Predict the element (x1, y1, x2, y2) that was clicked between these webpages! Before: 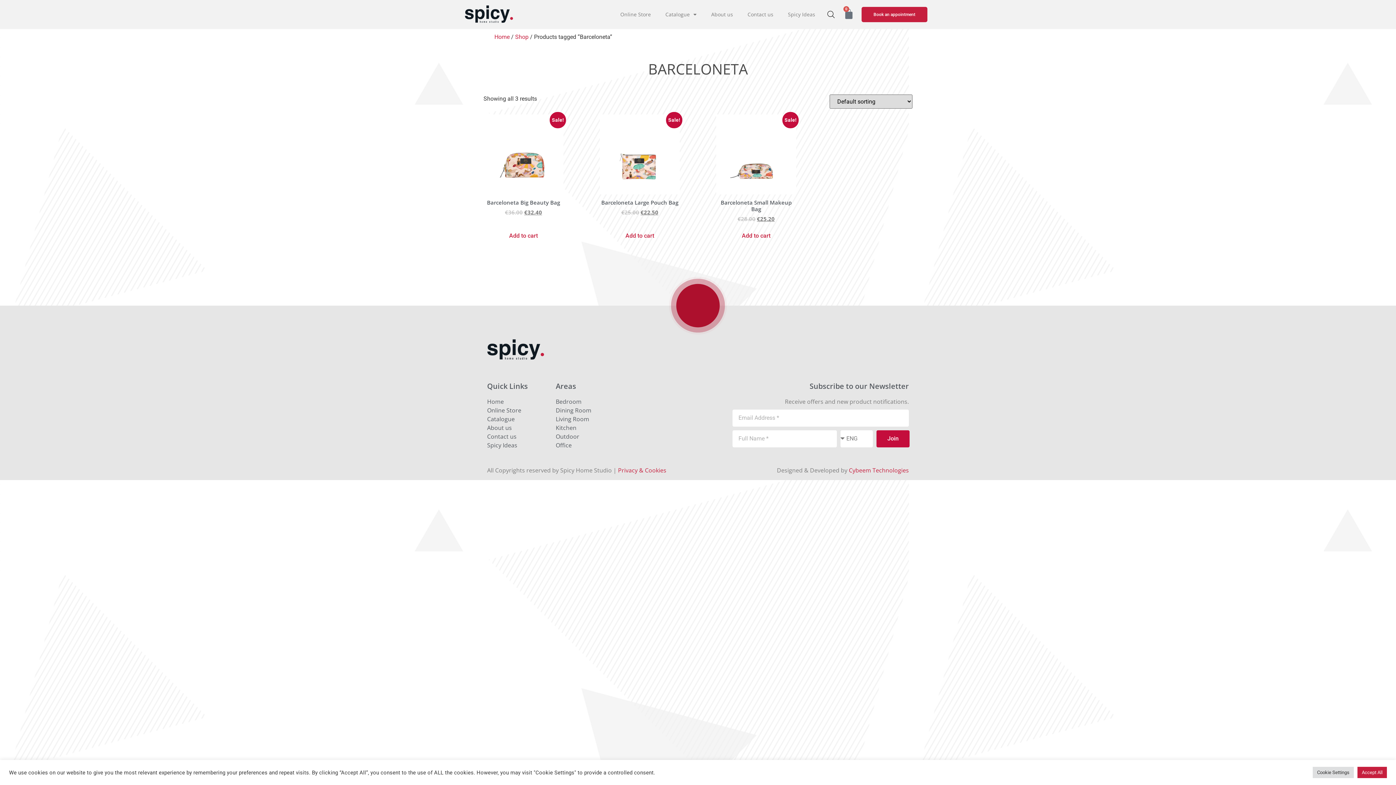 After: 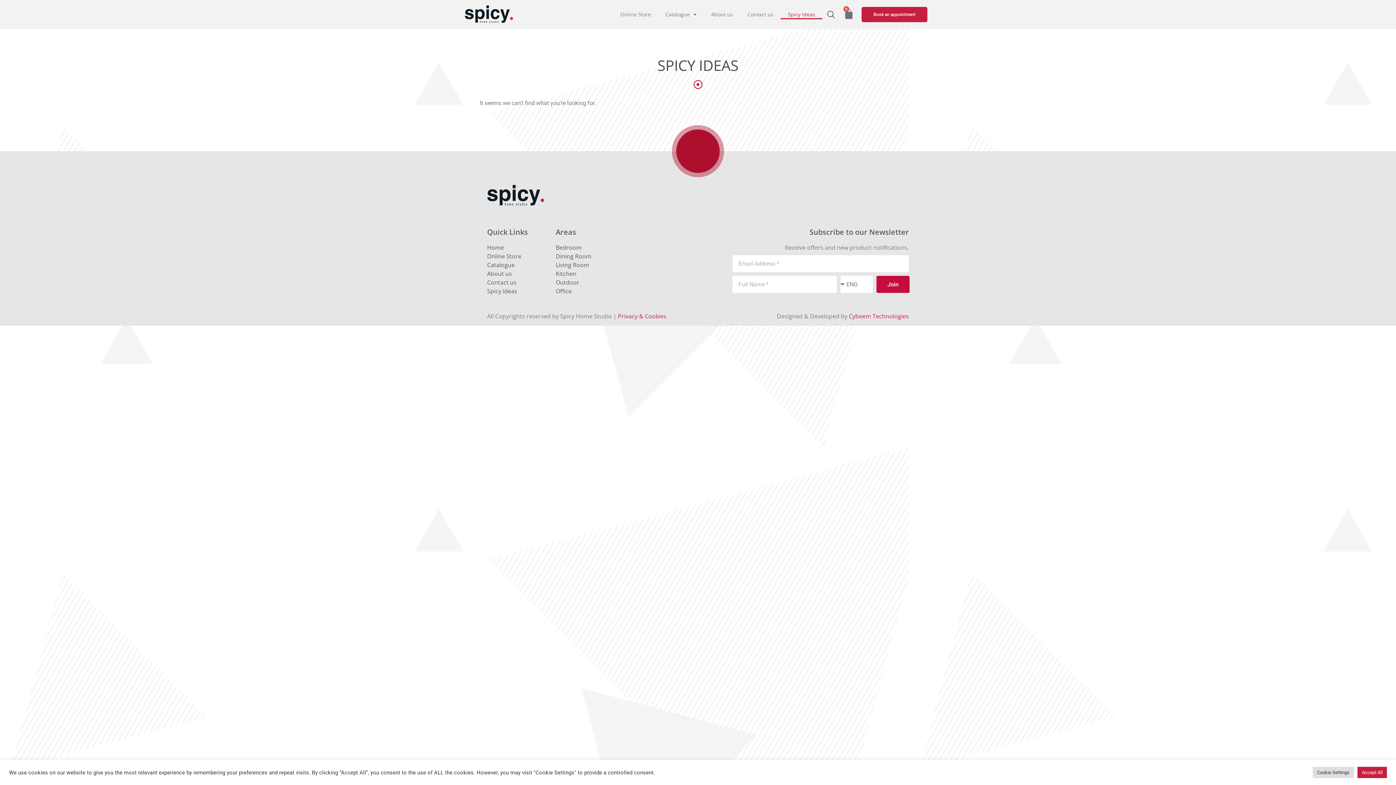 Action: label: Spicy Ideas bbox: (780, 9, 822, 19)